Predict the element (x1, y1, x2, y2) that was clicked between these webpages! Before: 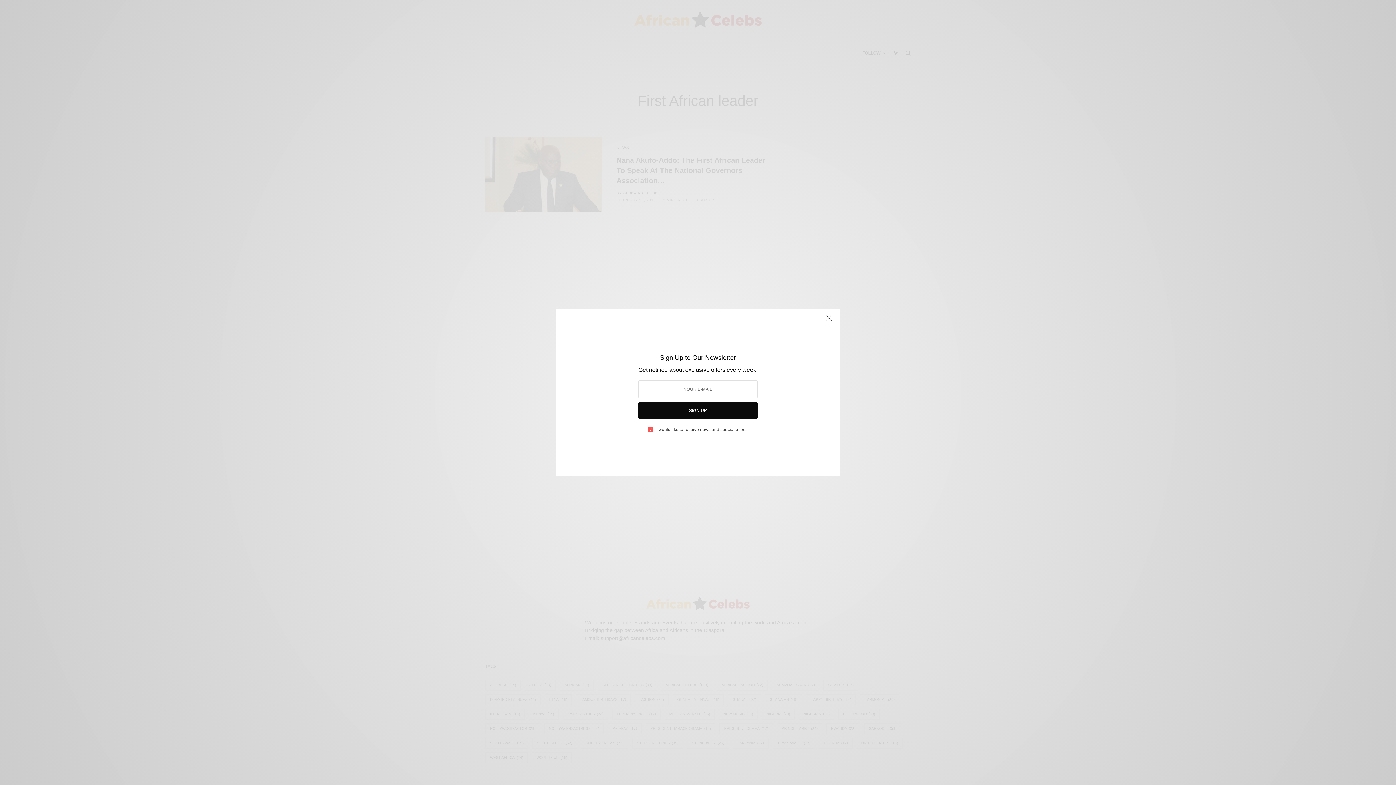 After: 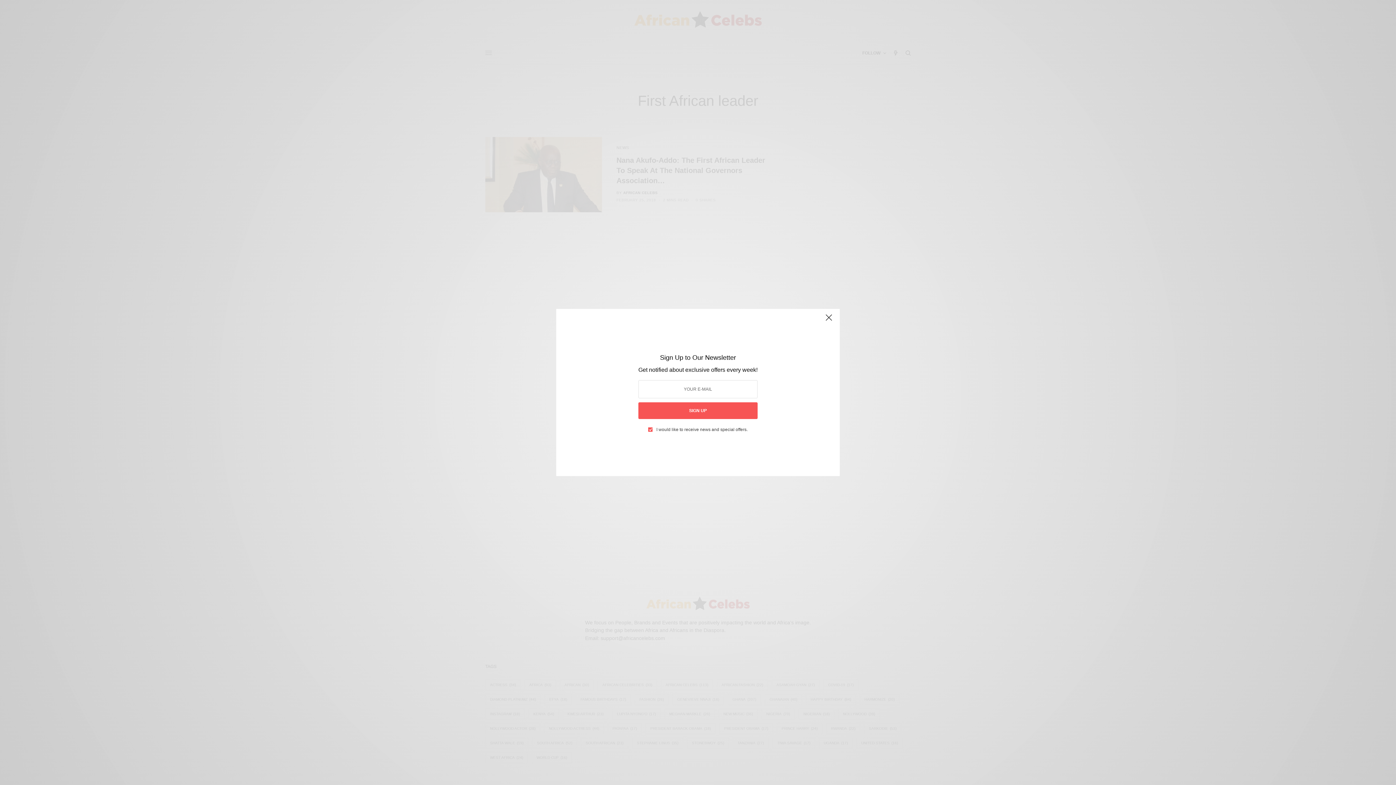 Action: bbox: (640, 402, 756, 418) label: SIGN UP